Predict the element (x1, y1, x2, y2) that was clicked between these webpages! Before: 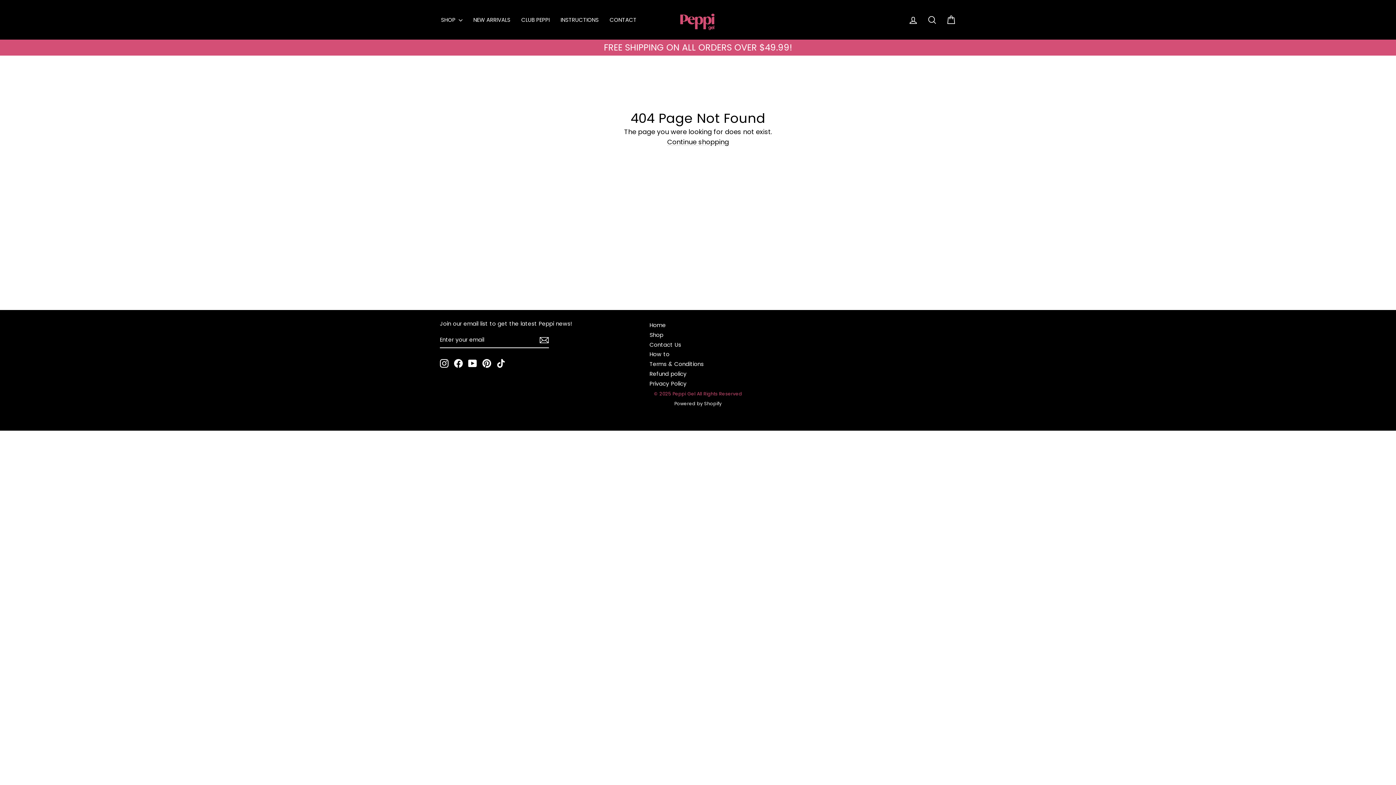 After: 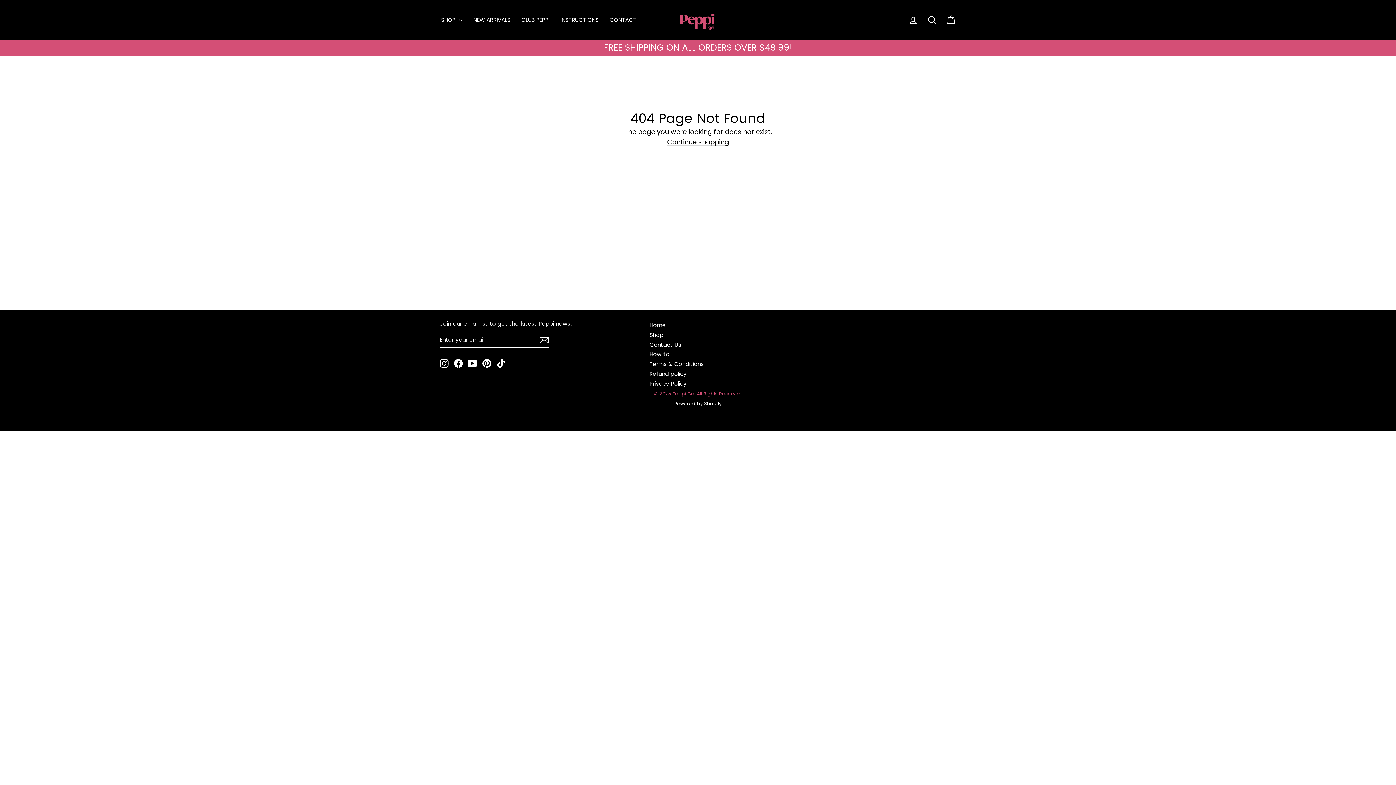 Action: label: Pinterest bbox: (482, 359, 491, 368)